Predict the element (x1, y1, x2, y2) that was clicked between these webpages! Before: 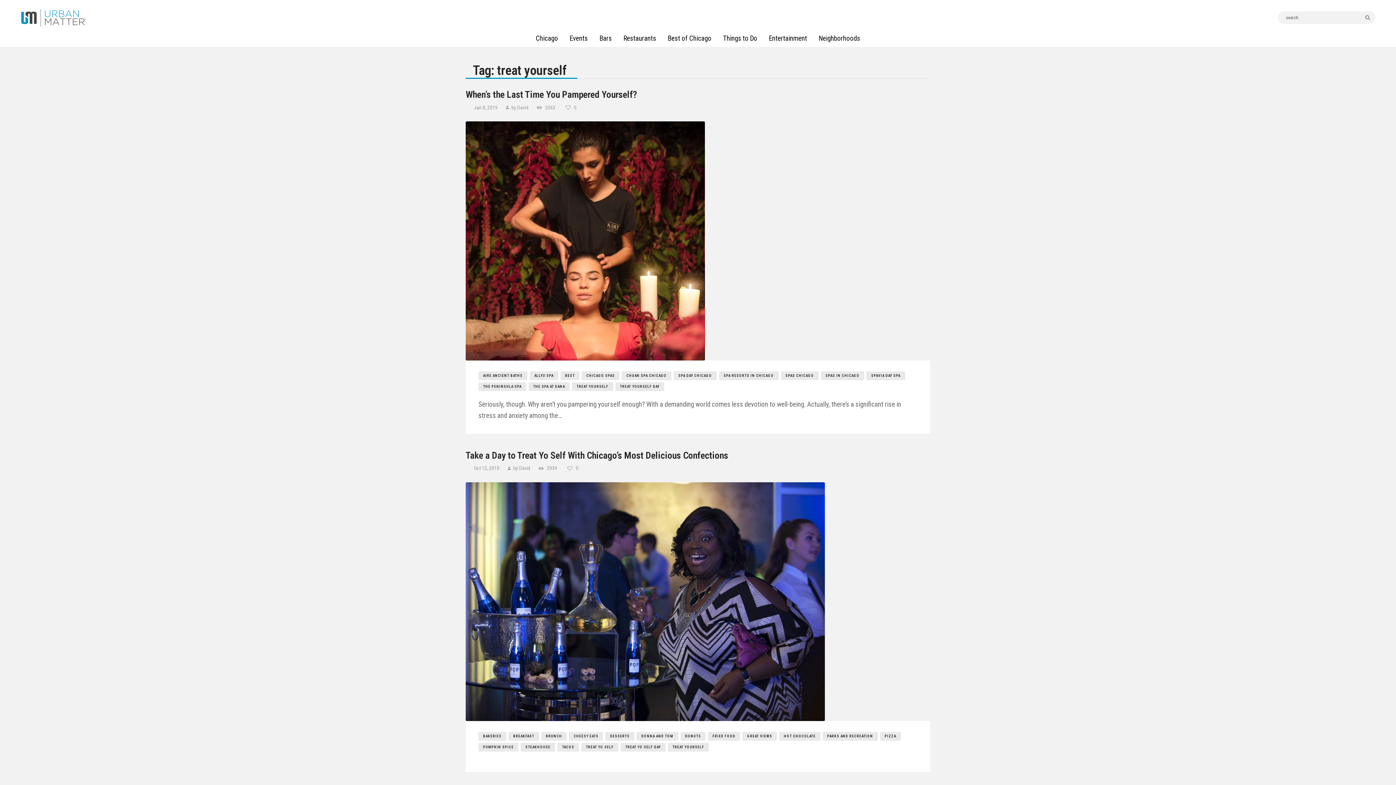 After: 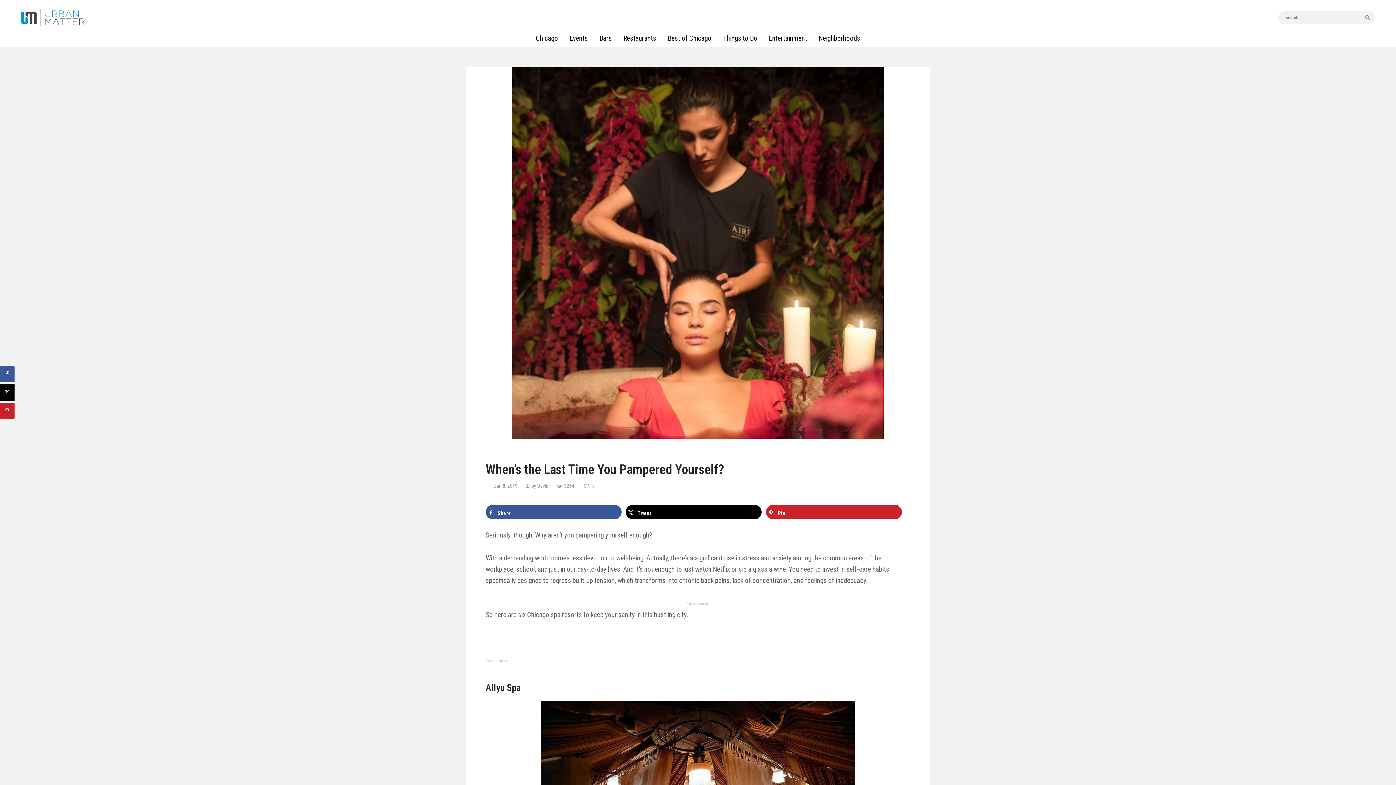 Action: label: When’s the Last Time You Pampered Yourself? bbox: (465, 88, 930, 100)